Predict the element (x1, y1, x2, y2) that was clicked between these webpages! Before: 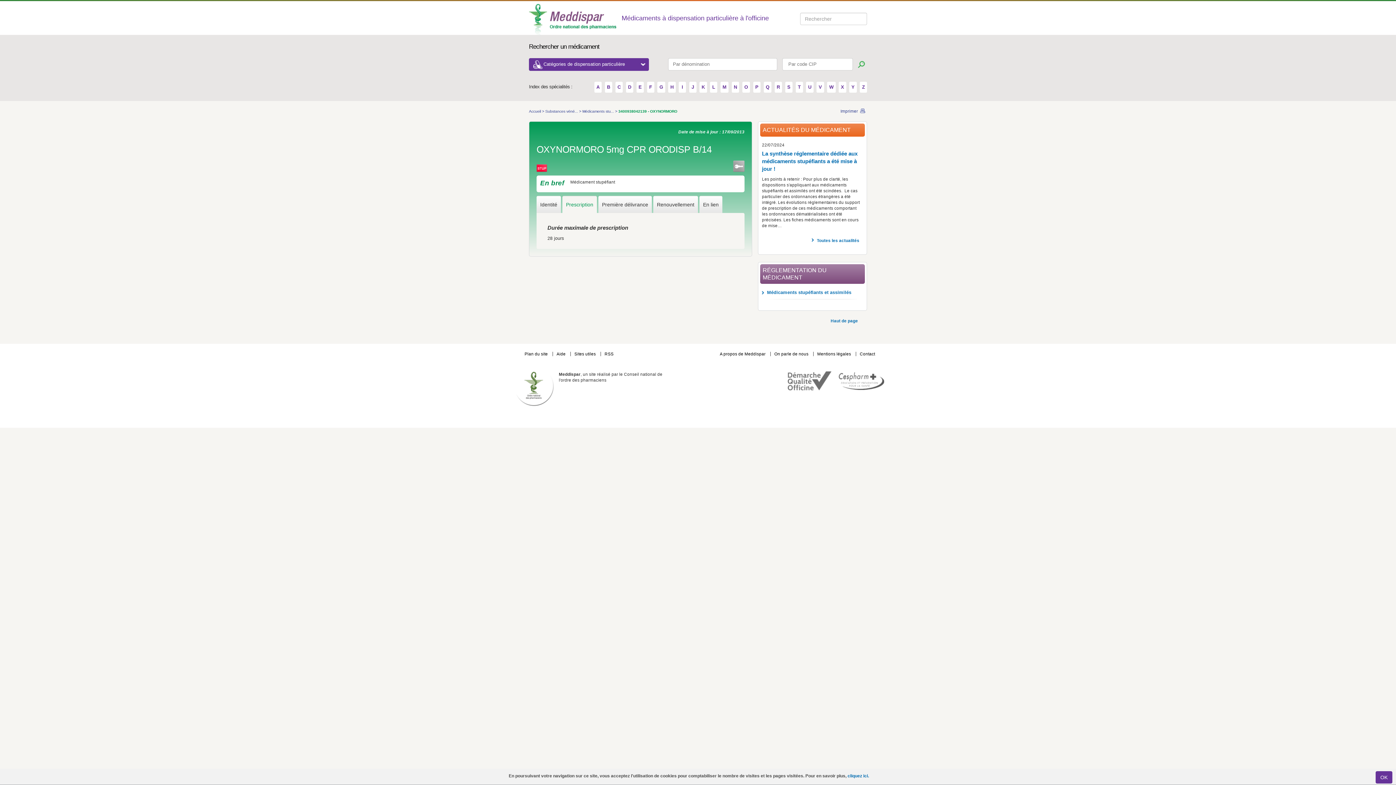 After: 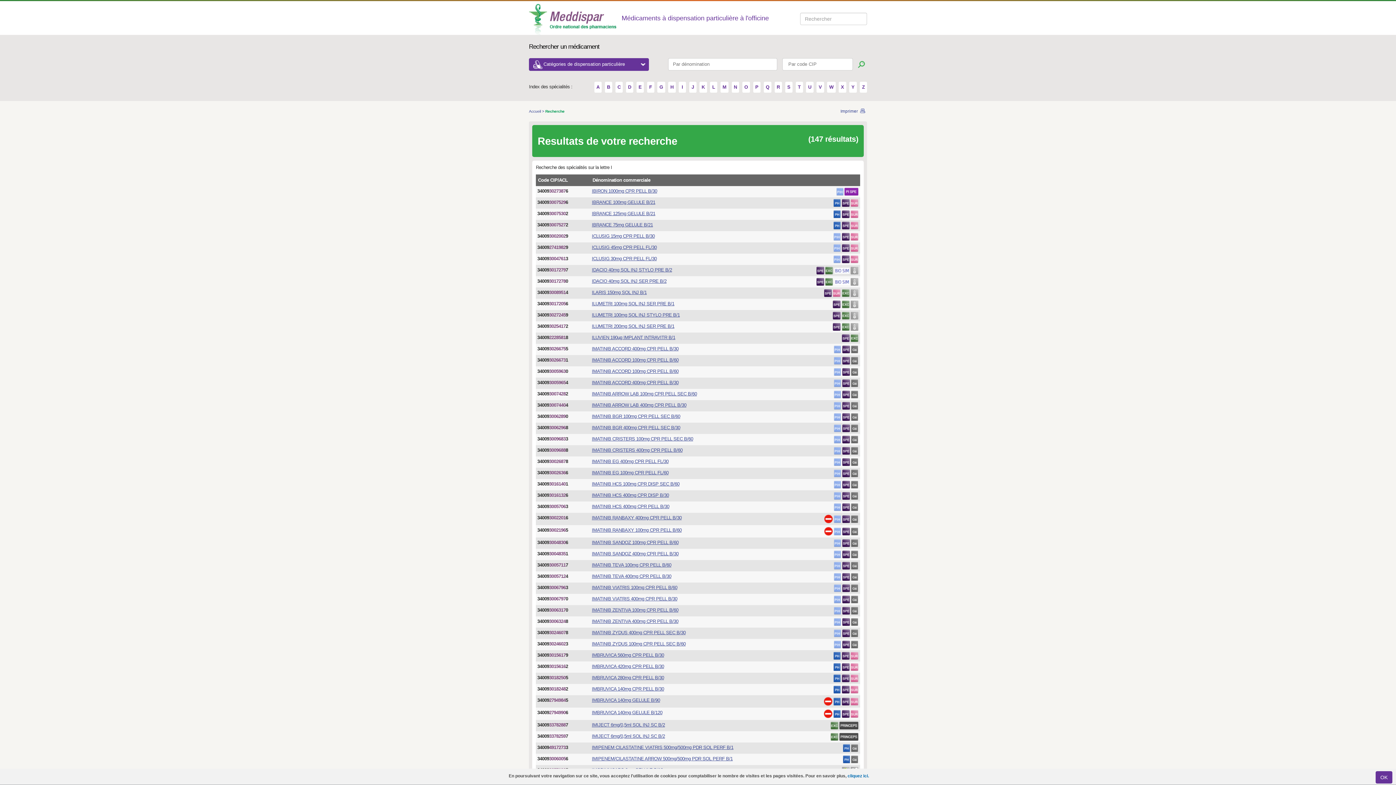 Action: bbox: (678, 81, 686, 92) label: I